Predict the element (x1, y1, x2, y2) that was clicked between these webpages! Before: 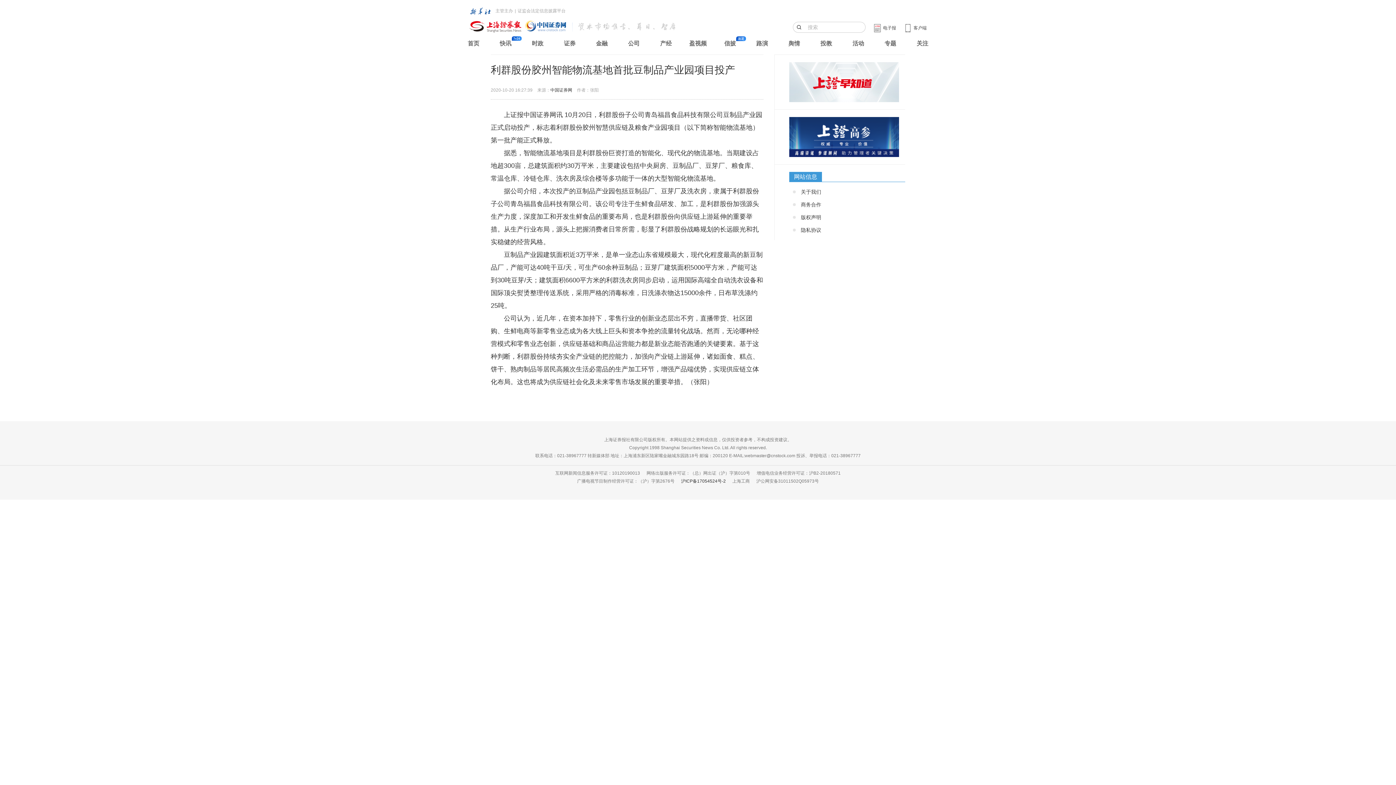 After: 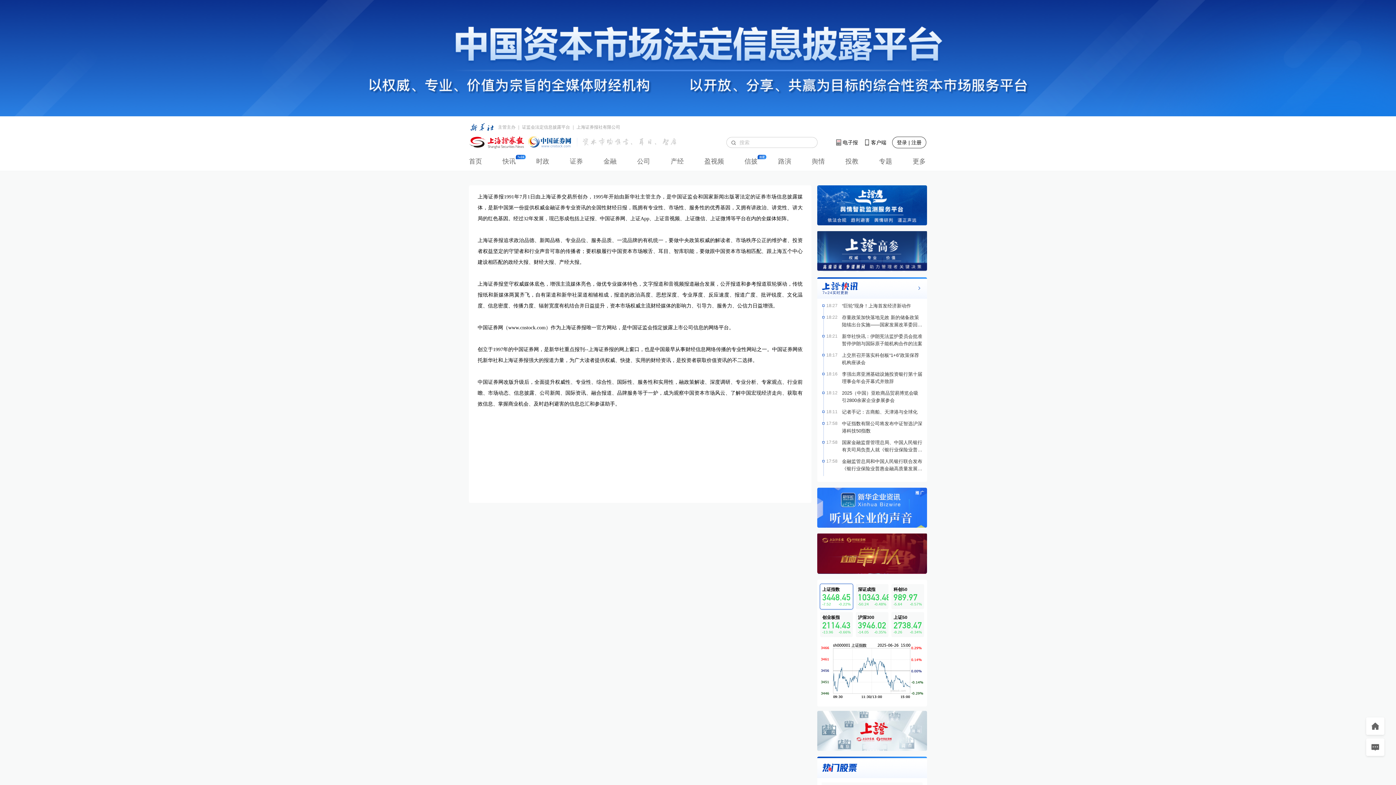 Action: label: 关于我们 bbox: (801, 126, 821, 138)